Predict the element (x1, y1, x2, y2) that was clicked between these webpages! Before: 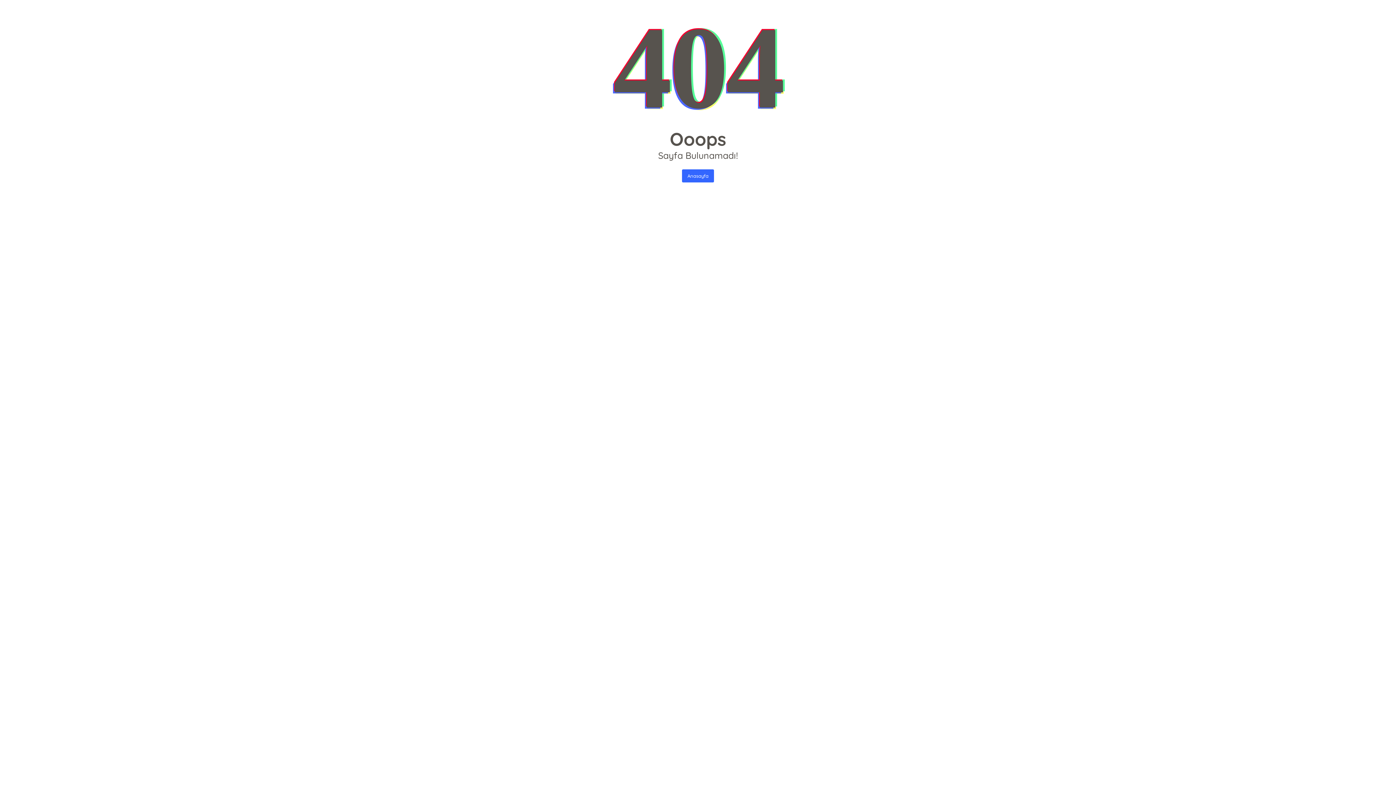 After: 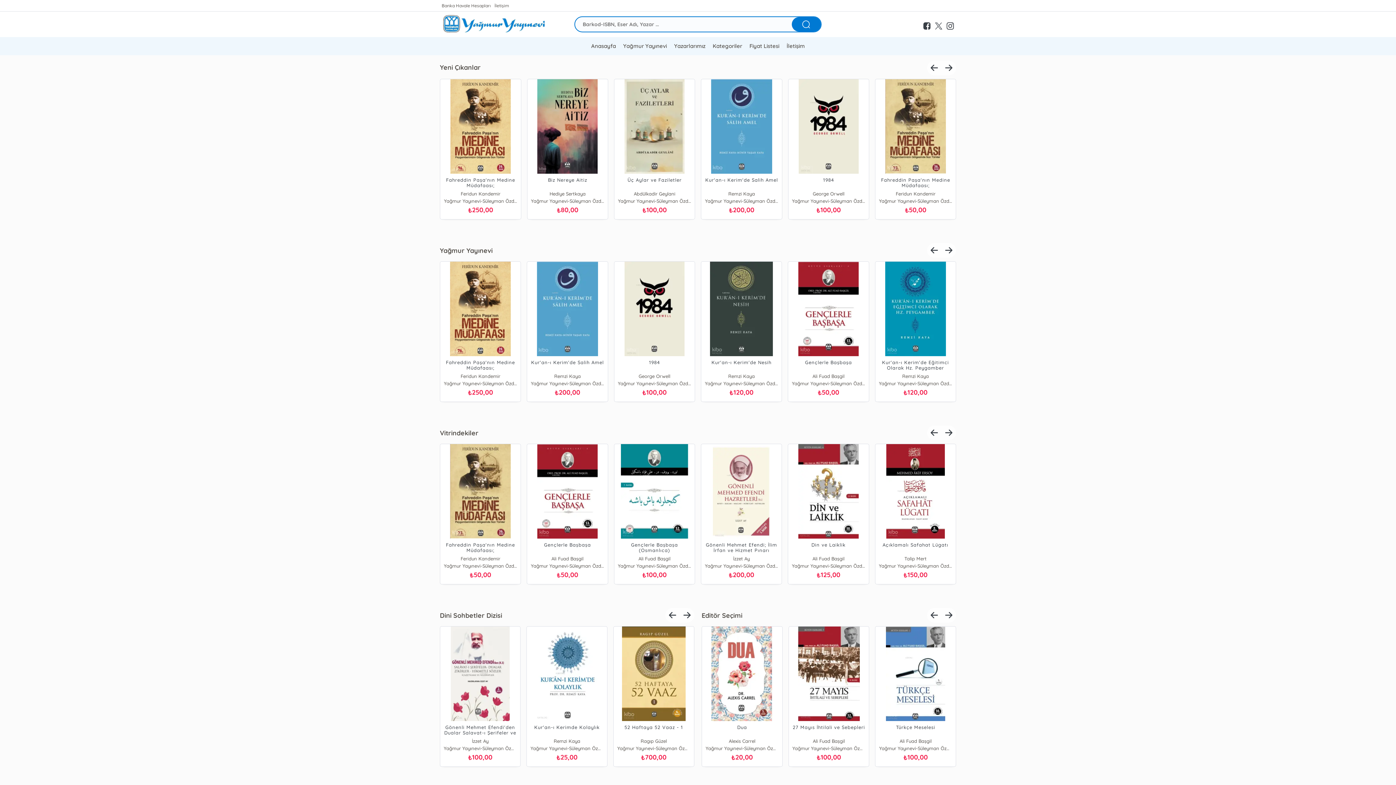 Action: label: Anasayfa bbox: (682, 169, 714, 182)